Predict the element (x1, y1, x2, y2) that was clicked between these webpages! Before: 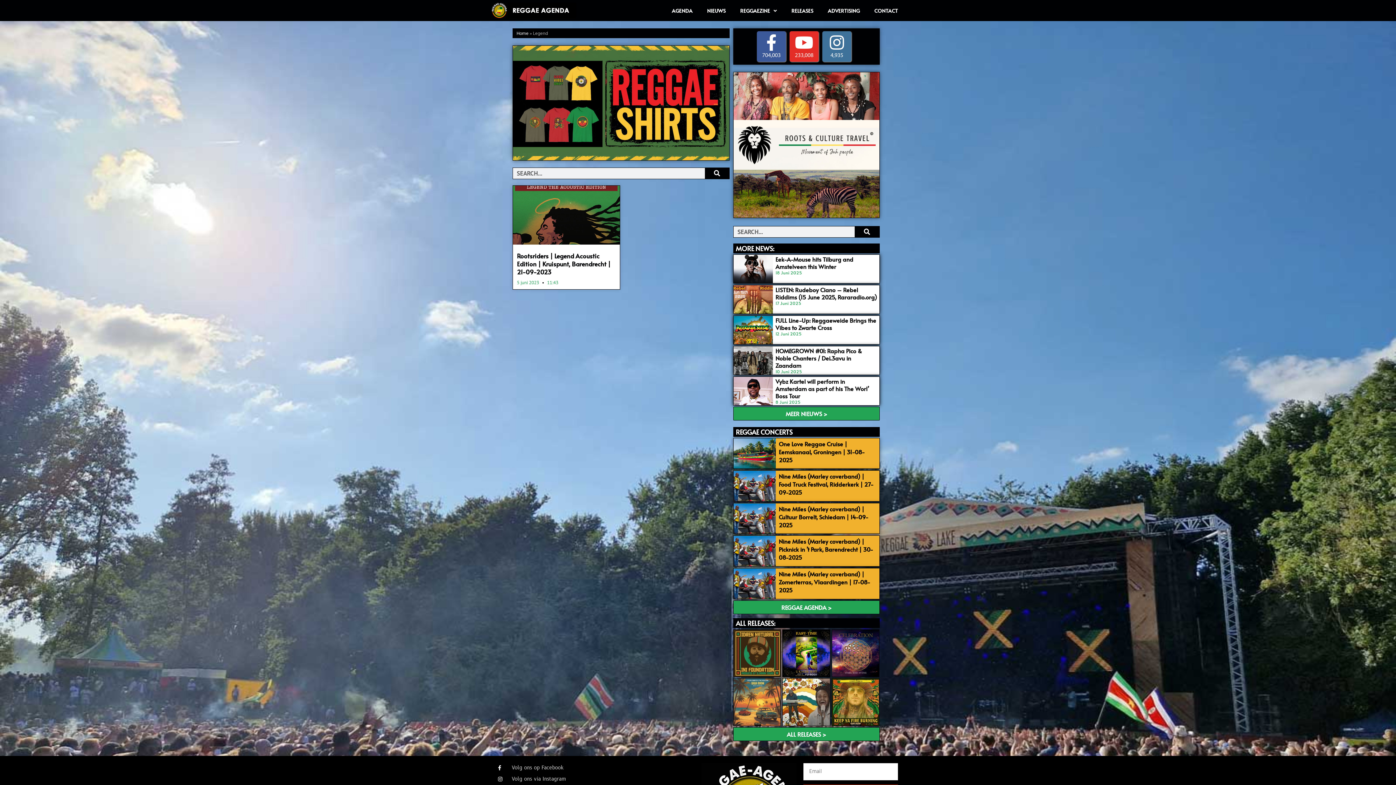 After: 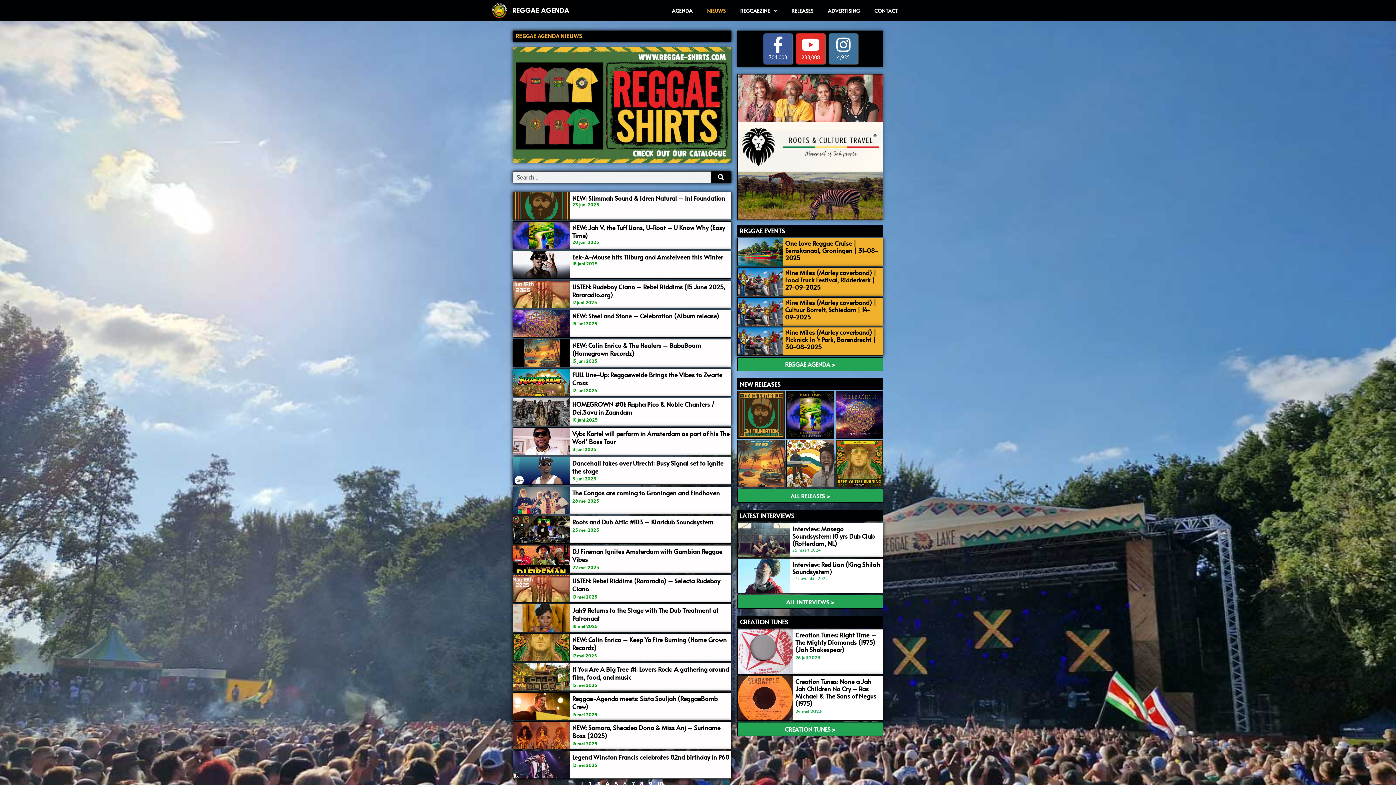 Action: bbox: (699, -14, 733, 36) label: NIEUWS